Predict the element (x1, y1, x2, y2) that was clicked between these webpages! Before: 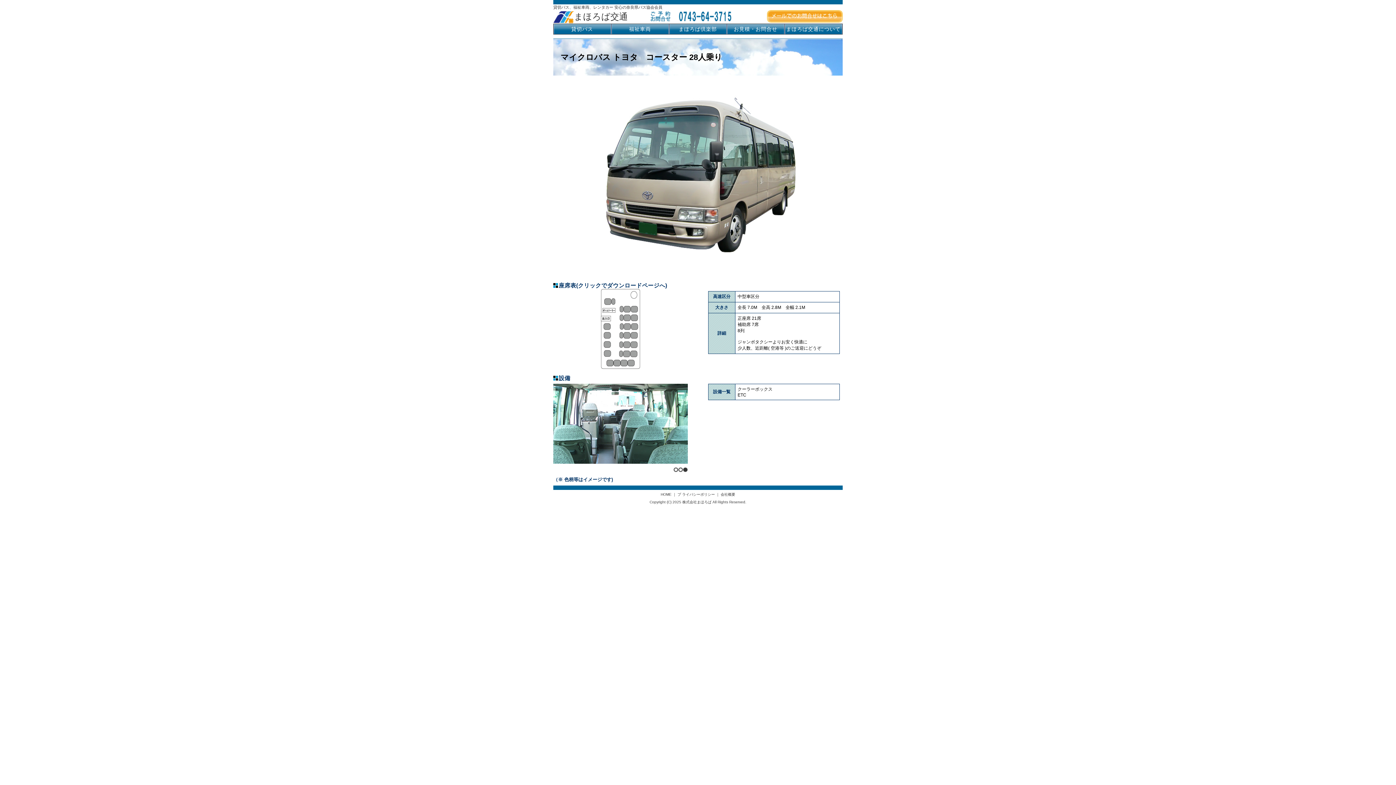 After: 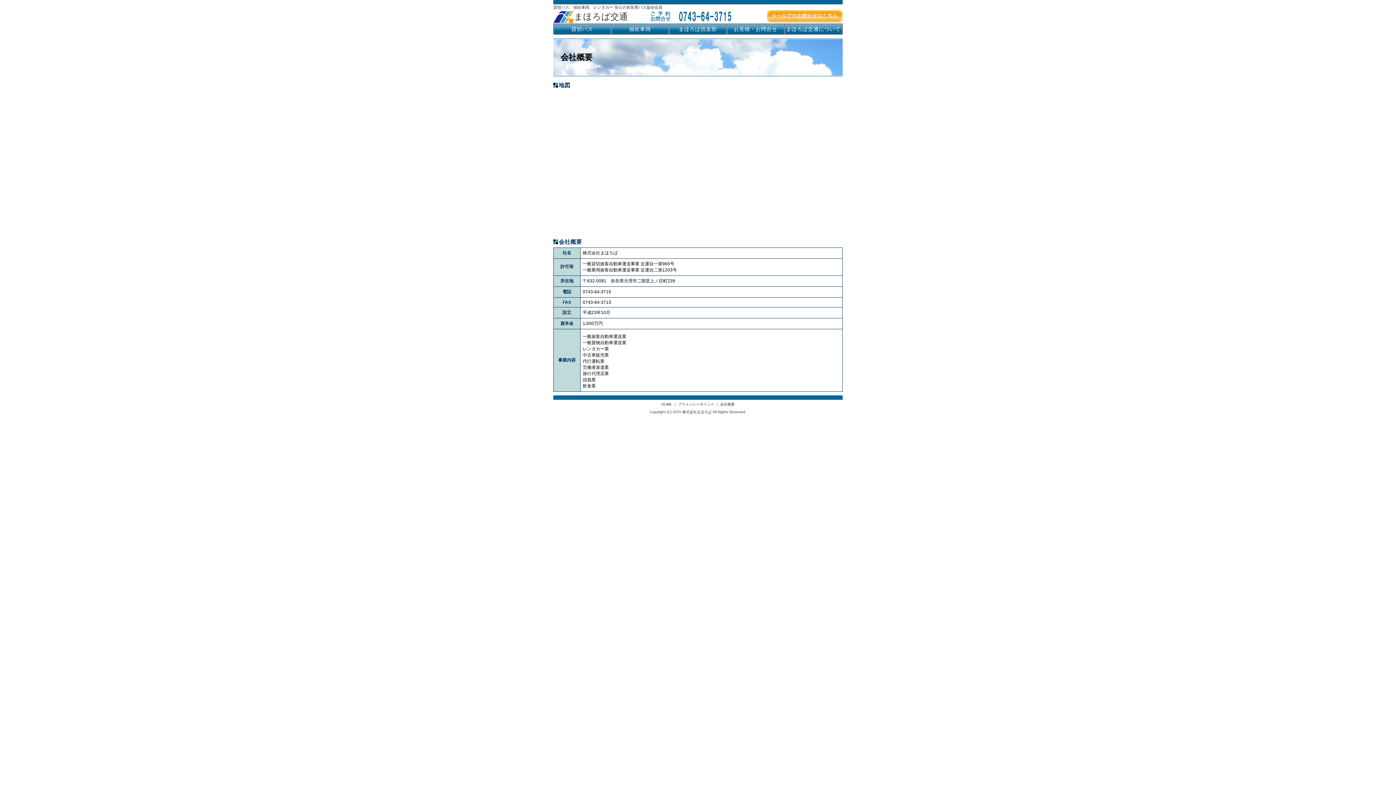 Action: bbox: (720, 492, 735, 496) label: 会社概要